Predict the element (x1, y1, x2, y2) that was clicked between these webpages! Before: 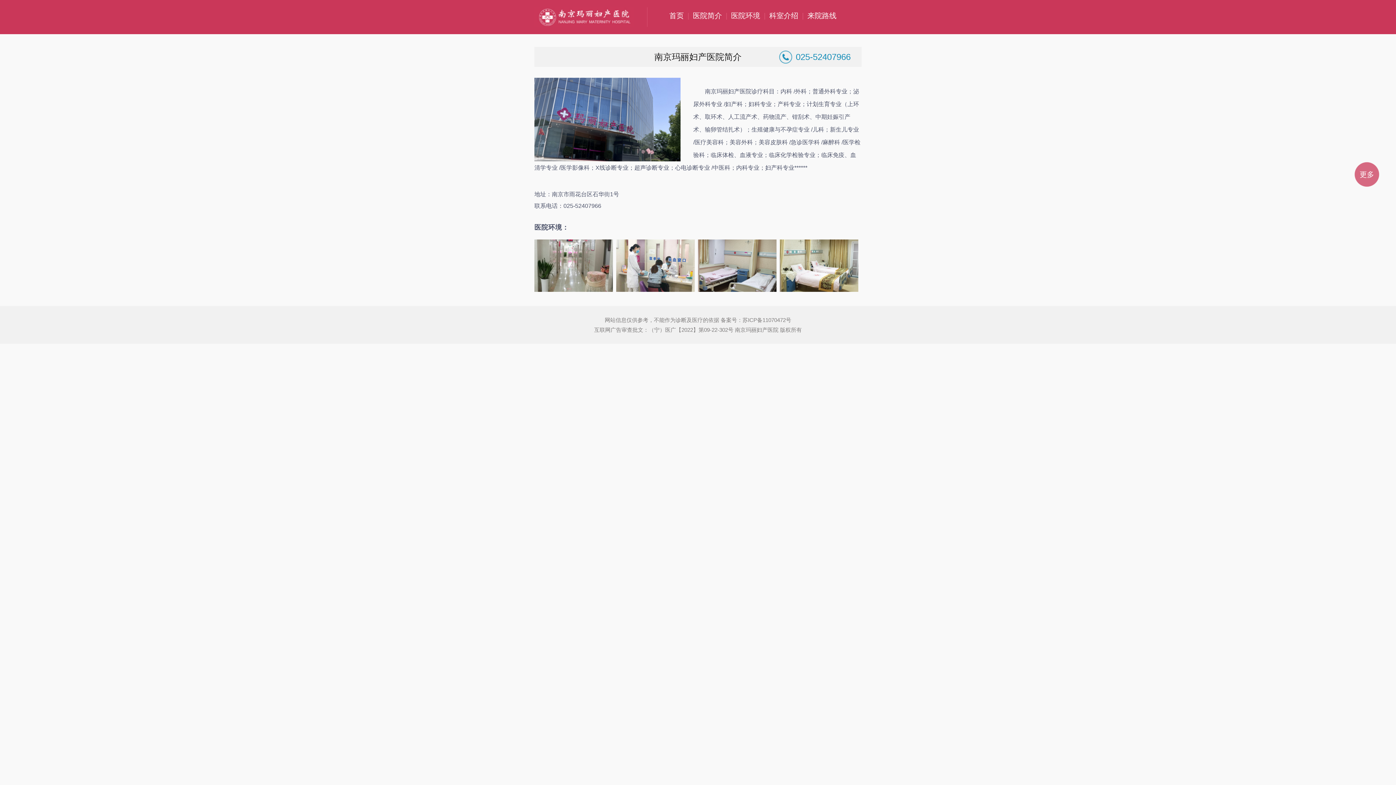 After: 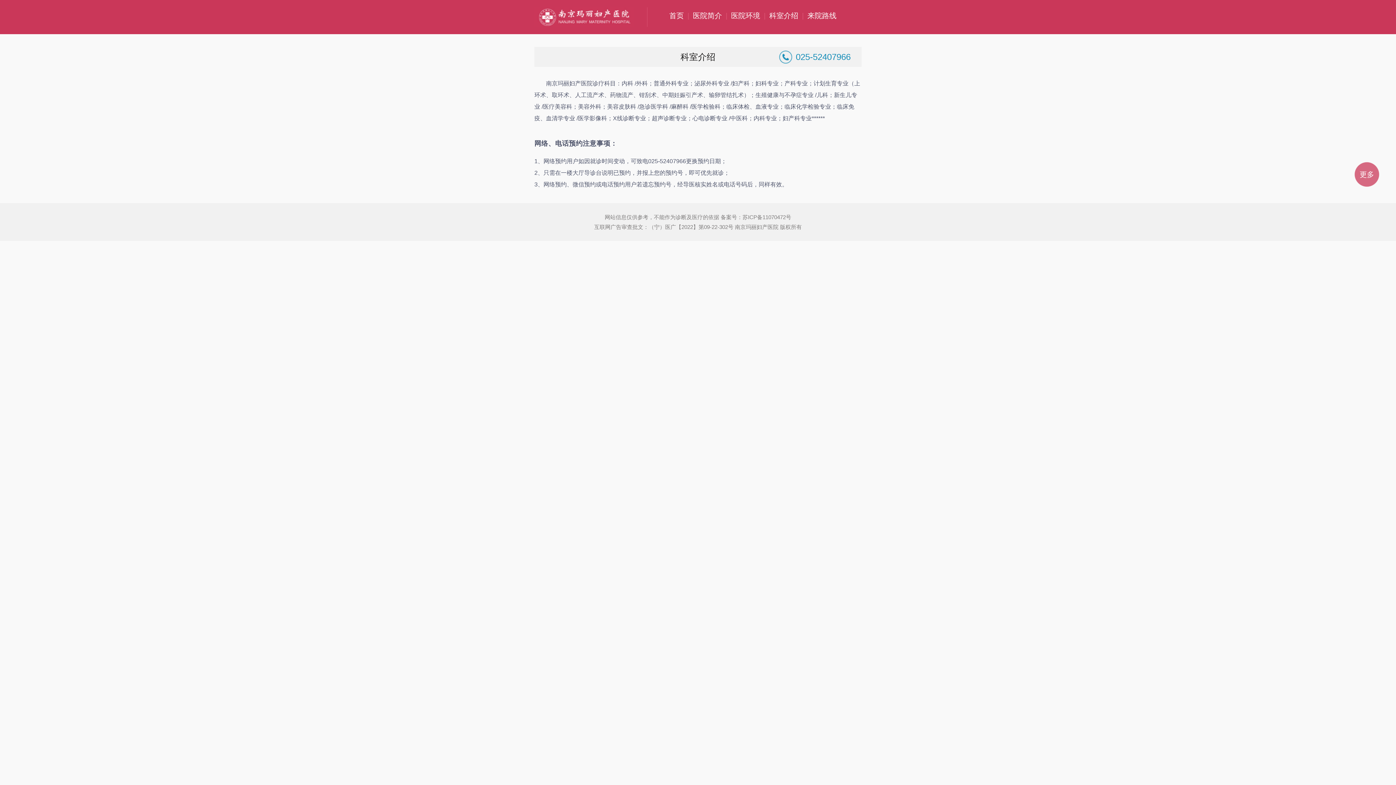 Action: bbox: (616, 286, 694, 293)